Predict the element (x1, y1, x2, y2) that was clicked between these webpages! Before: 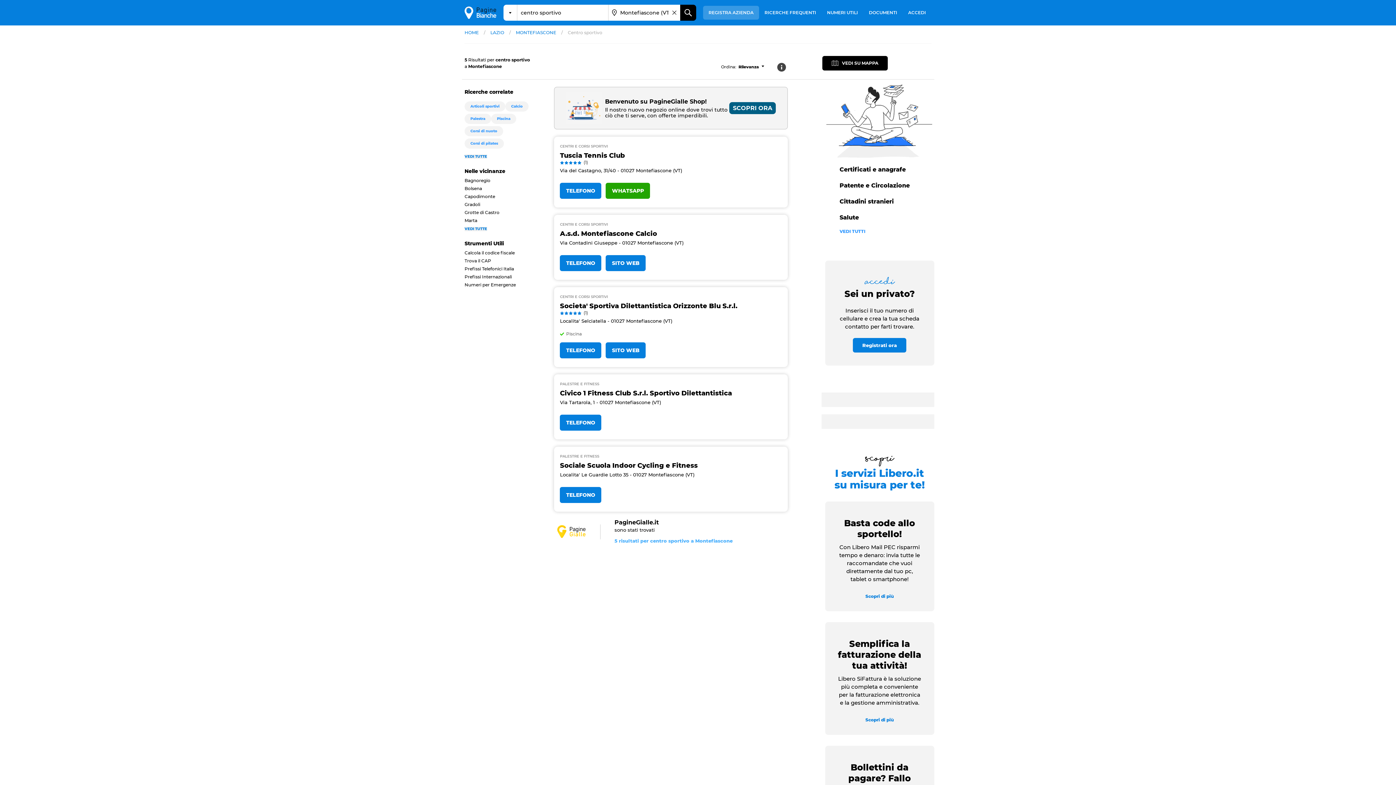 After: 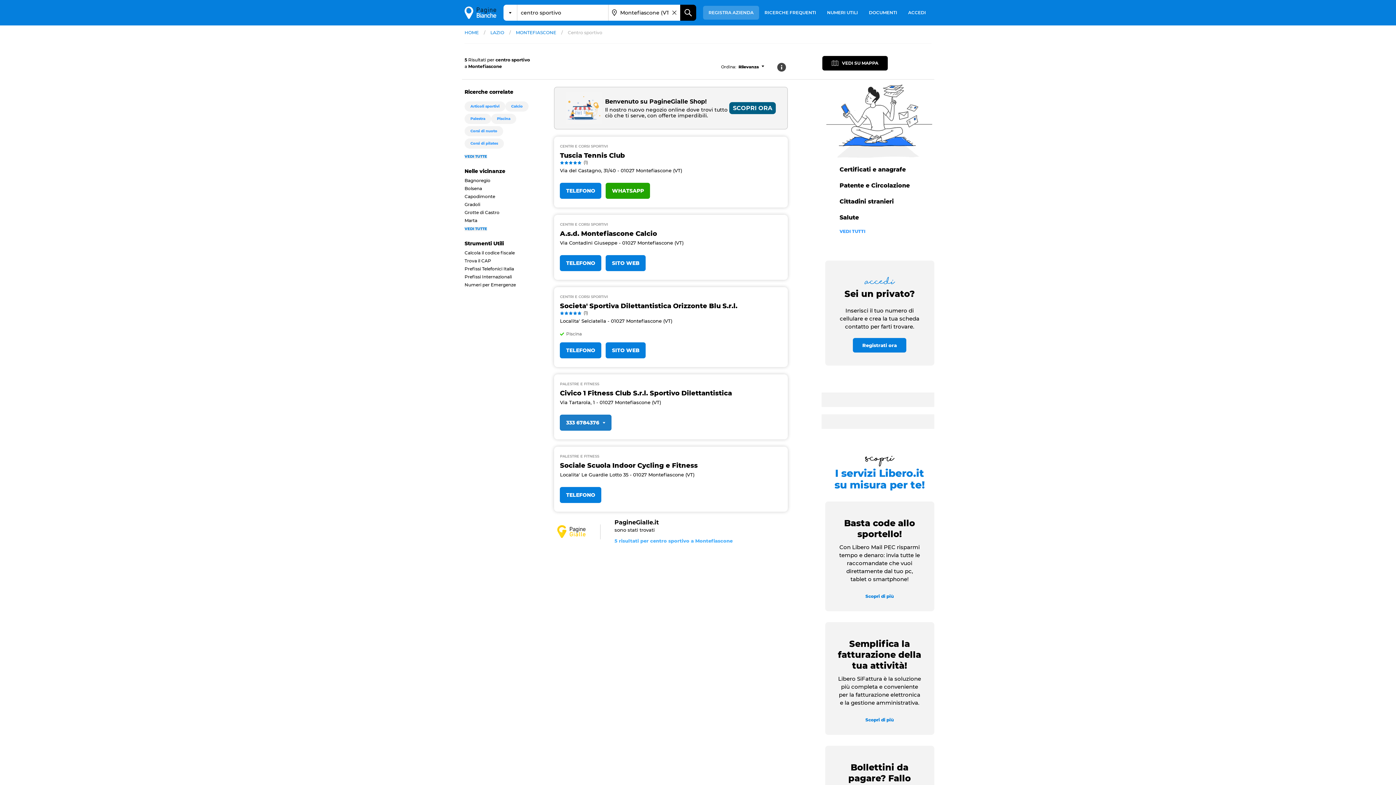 Action: bbox: (560, 415, 601, 431) label: TELEFONO